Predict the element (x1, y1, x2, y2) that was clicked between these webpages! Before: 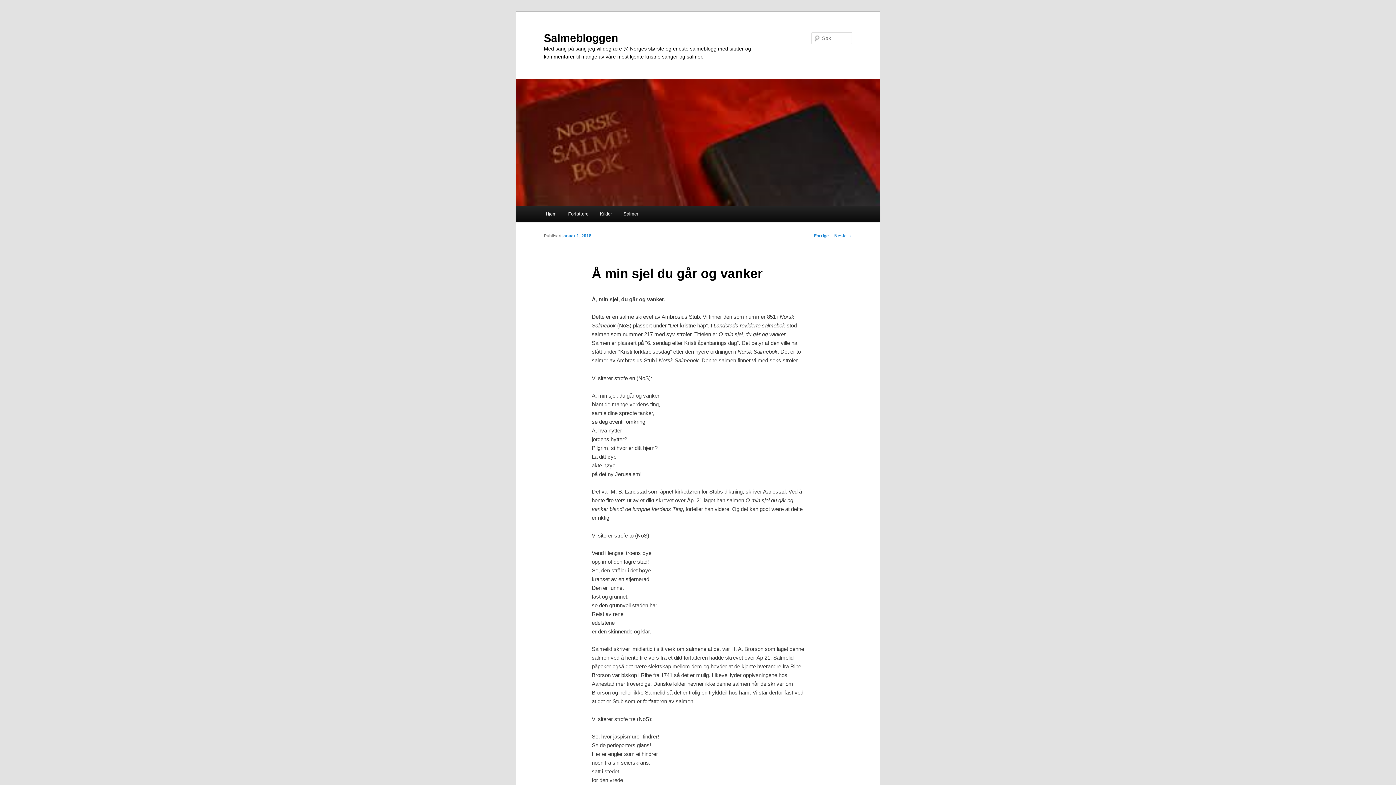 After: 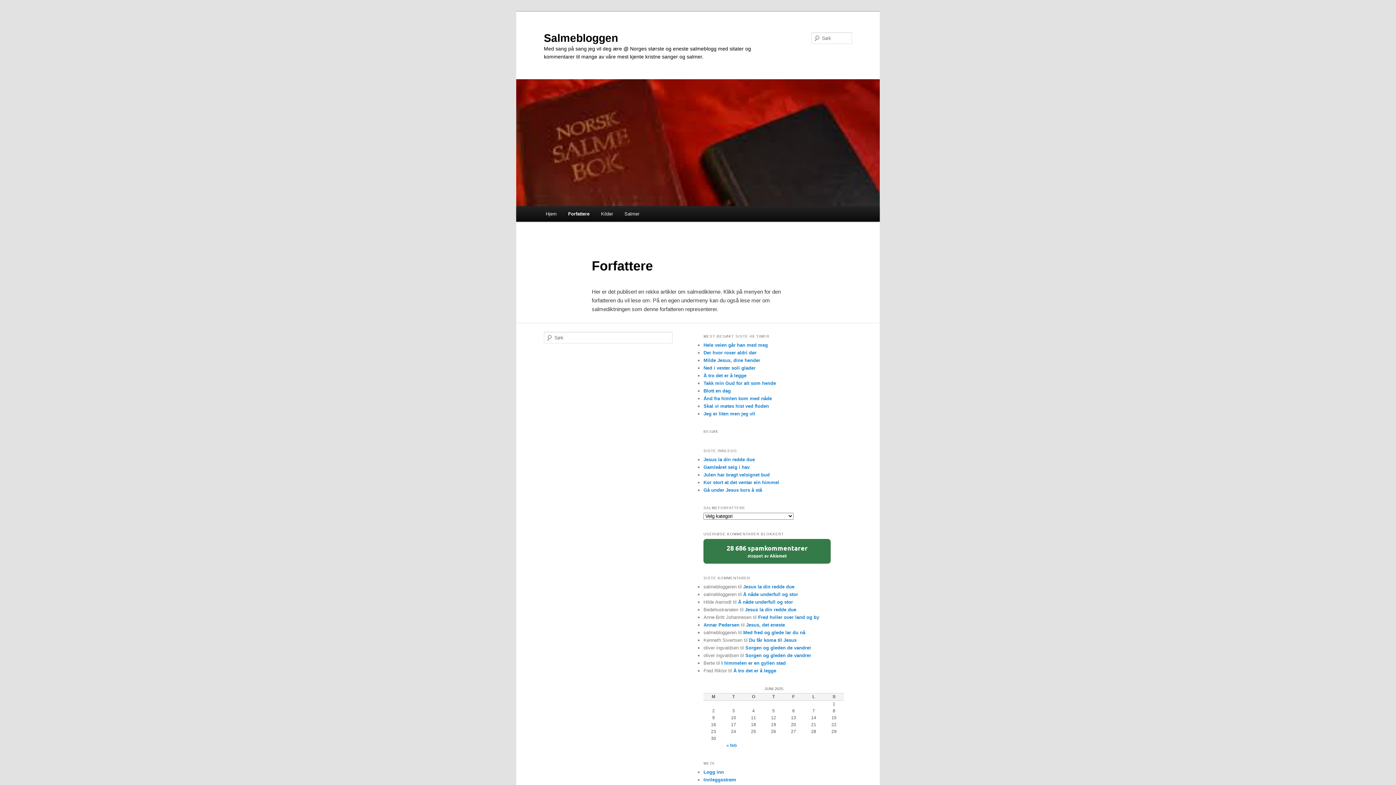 Action: bbox: (562, 206, 594, 221) label: Forfattere